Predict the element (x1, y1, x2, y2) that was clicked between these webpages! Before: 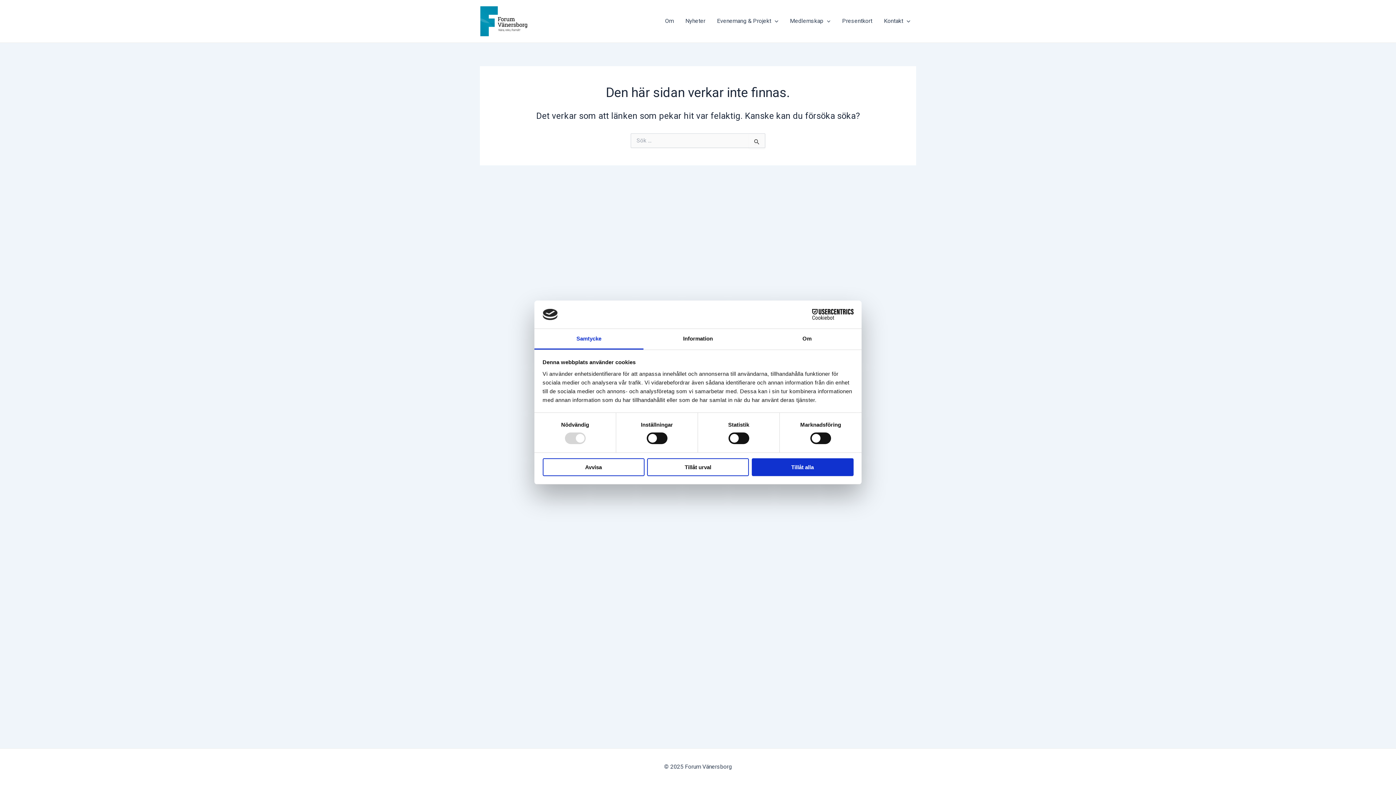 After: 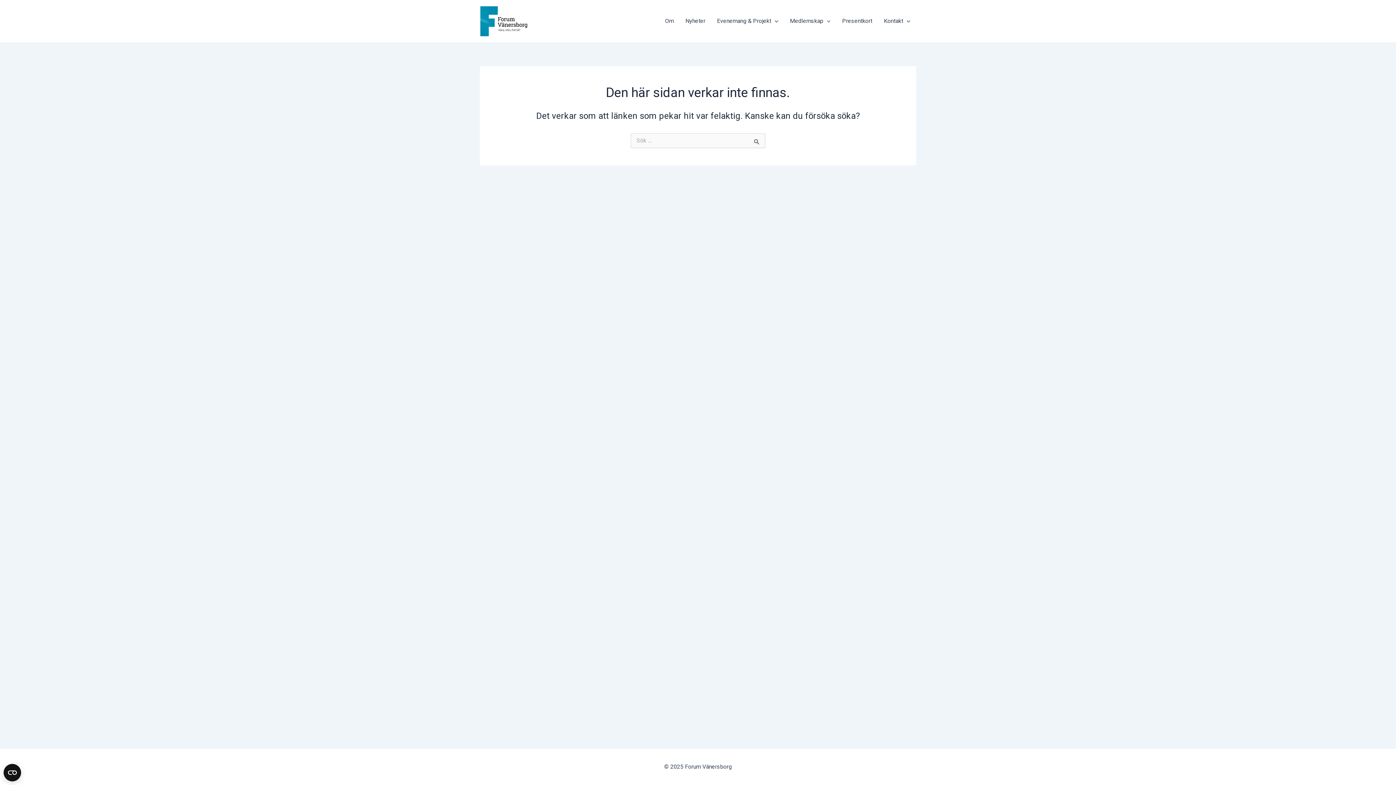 Action: bbox: (647, 458, 749, 476) label: Tillåt urval